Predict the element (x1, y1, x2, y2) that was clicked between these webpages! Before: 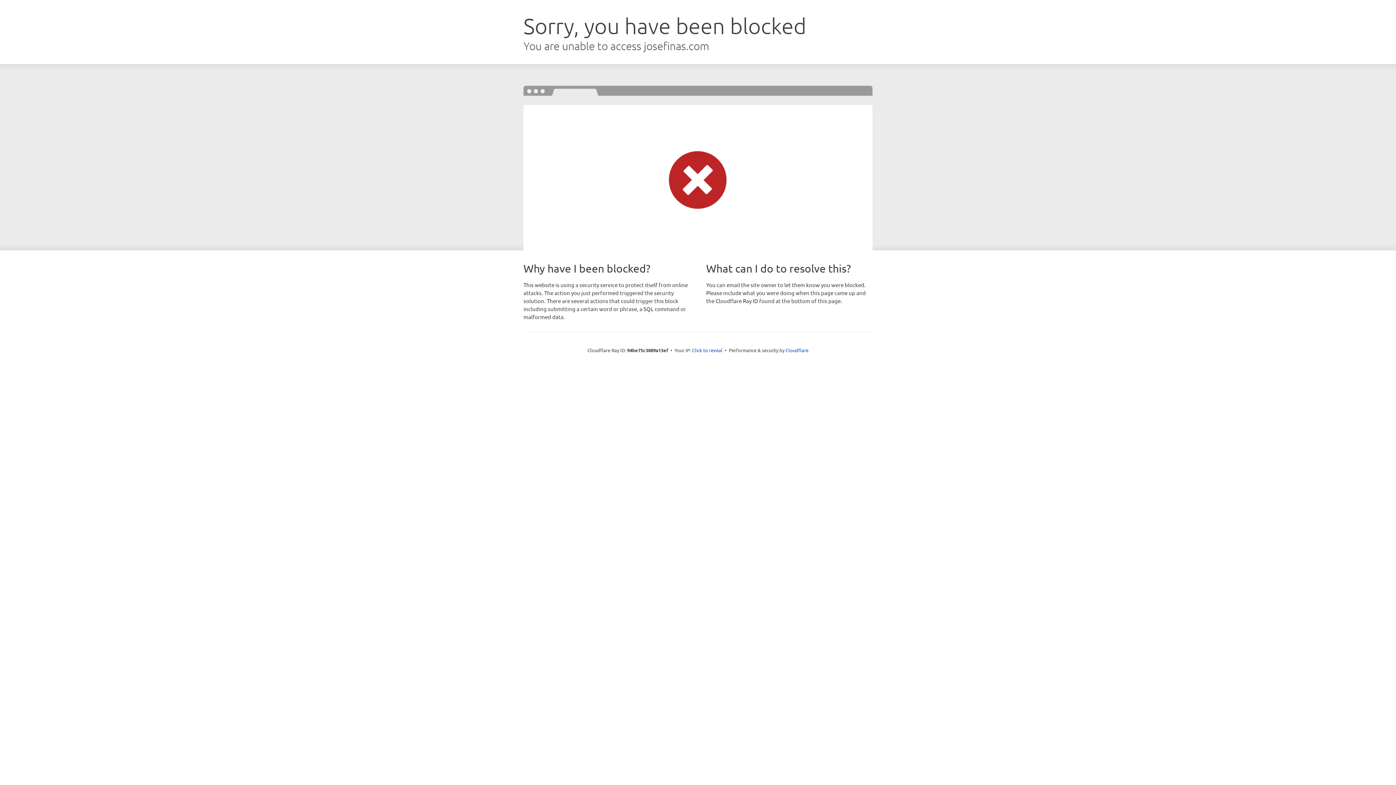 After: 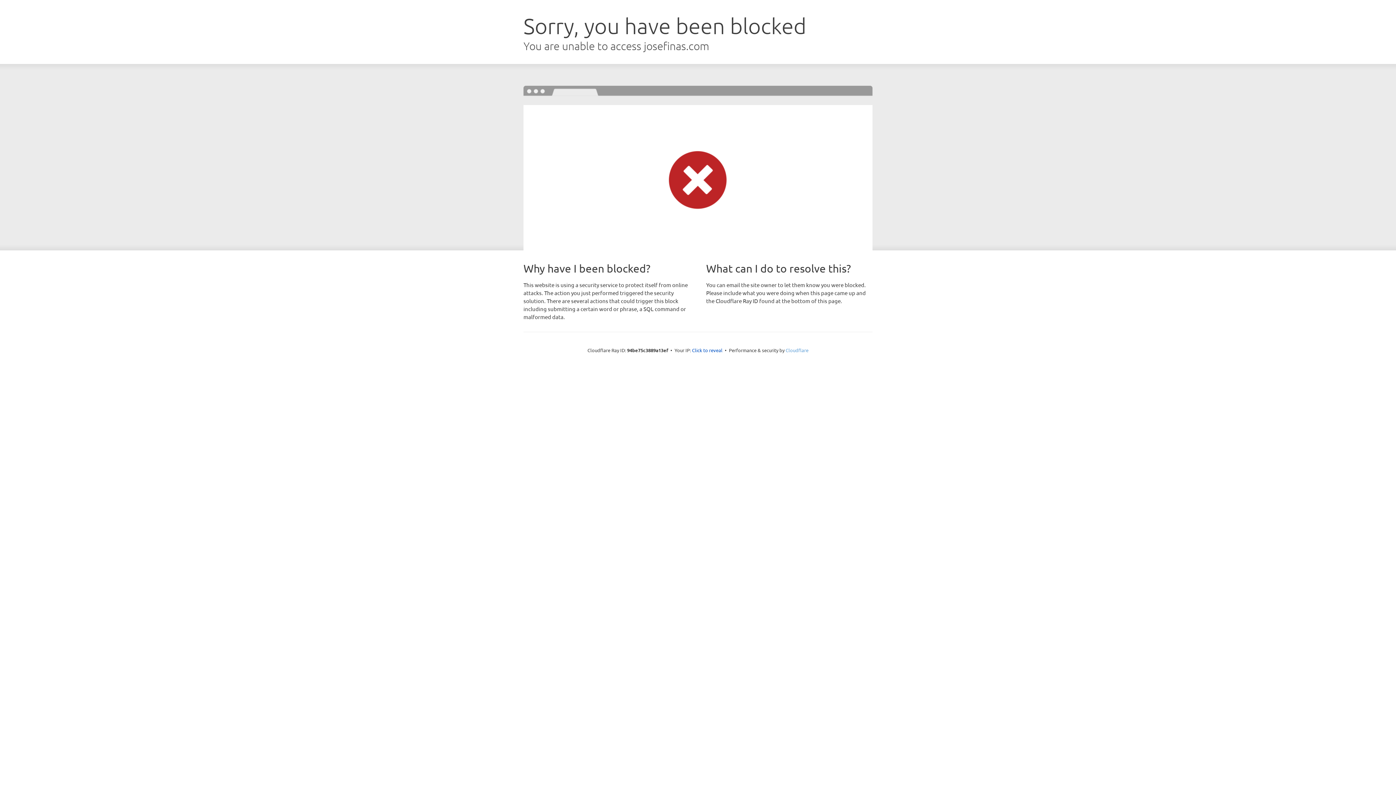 Action: bbox: (785, 347, 808, 353) label: Cloudflare